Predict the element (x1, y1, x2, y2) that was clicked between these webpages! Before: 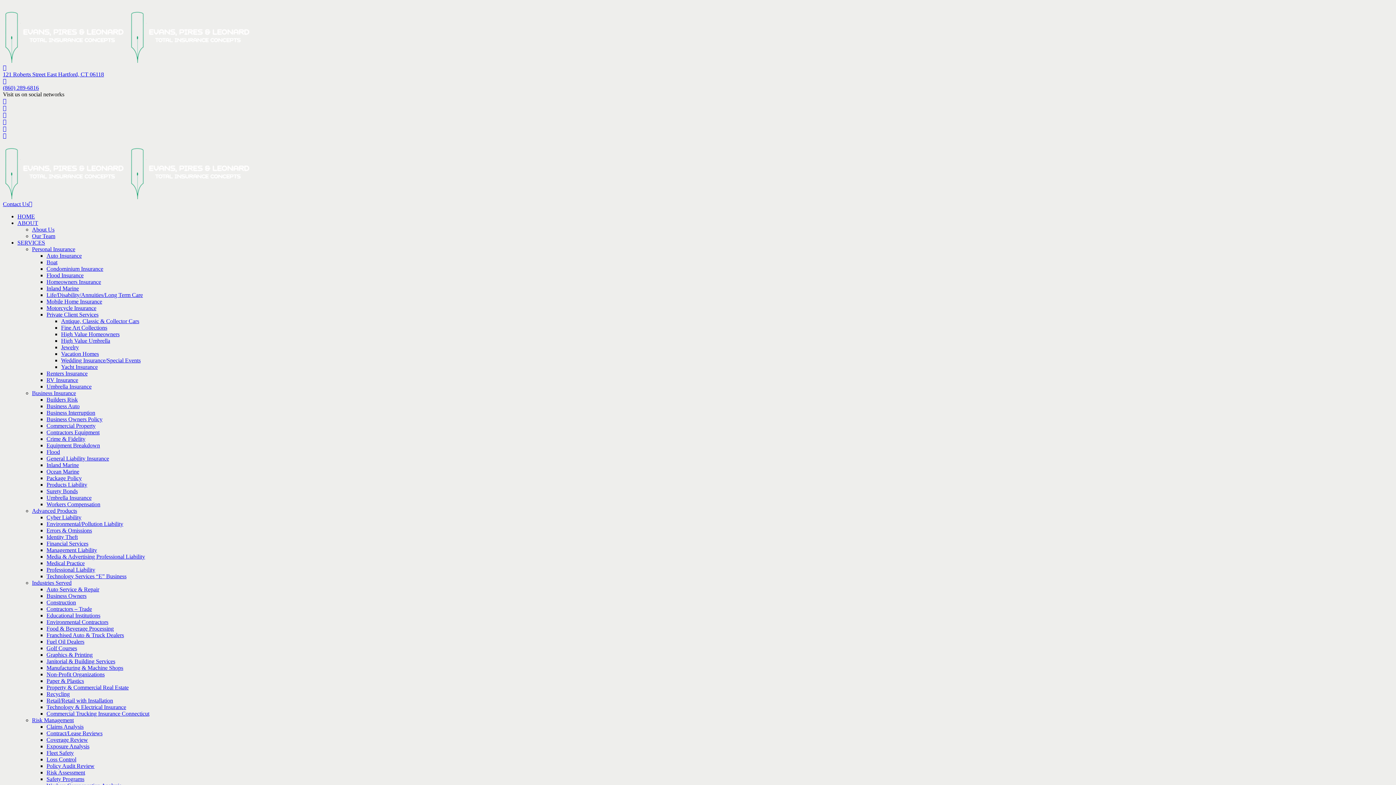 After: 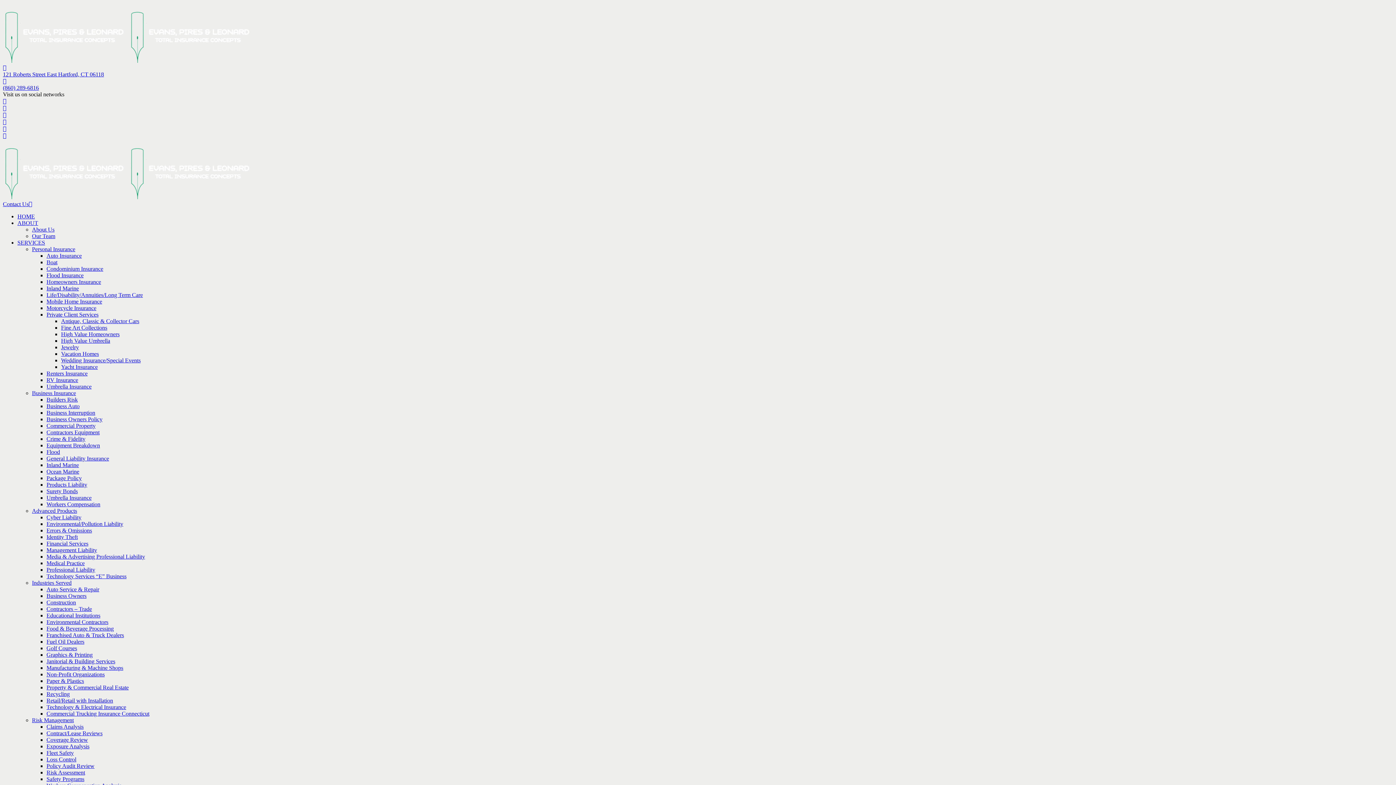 Action: label: Fleet Safety bbox: (46, 750, 73, 756)